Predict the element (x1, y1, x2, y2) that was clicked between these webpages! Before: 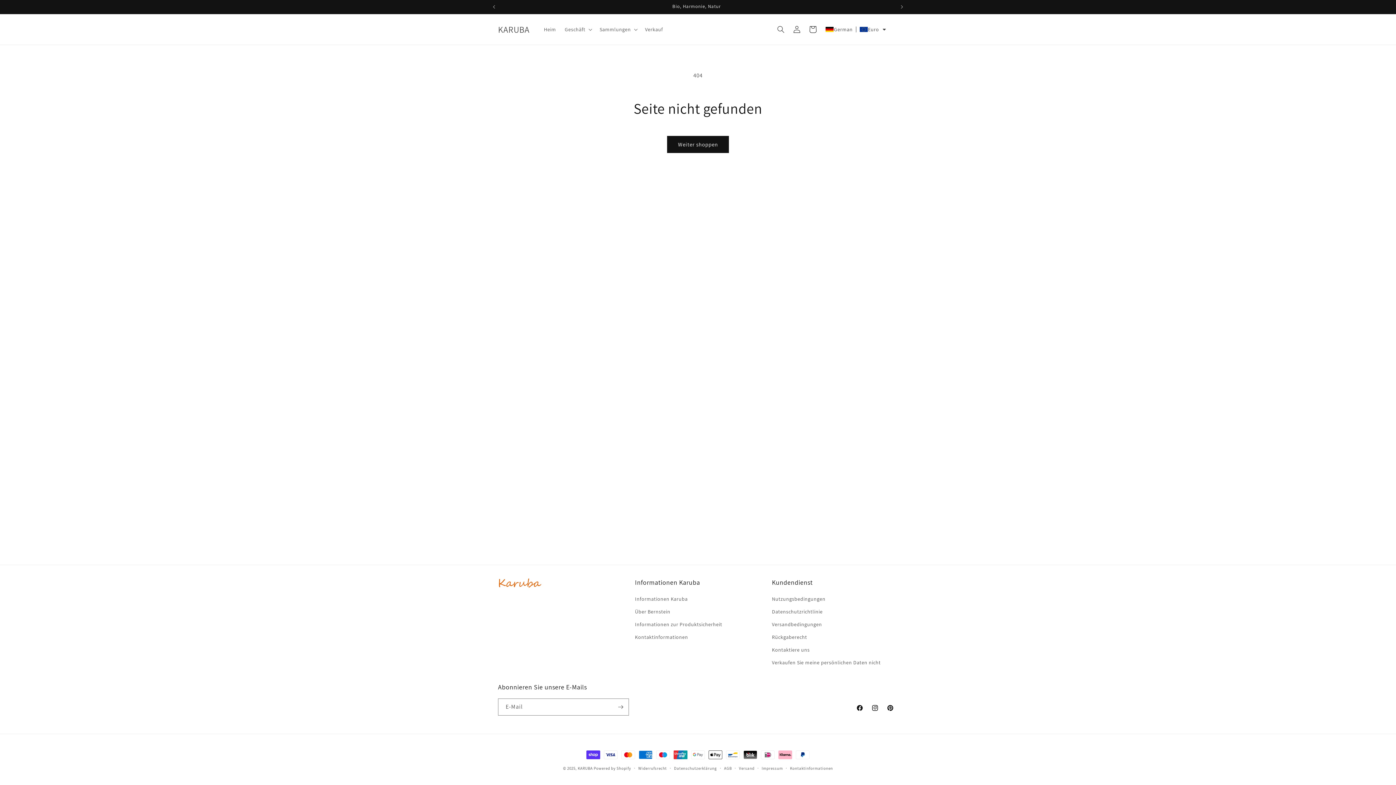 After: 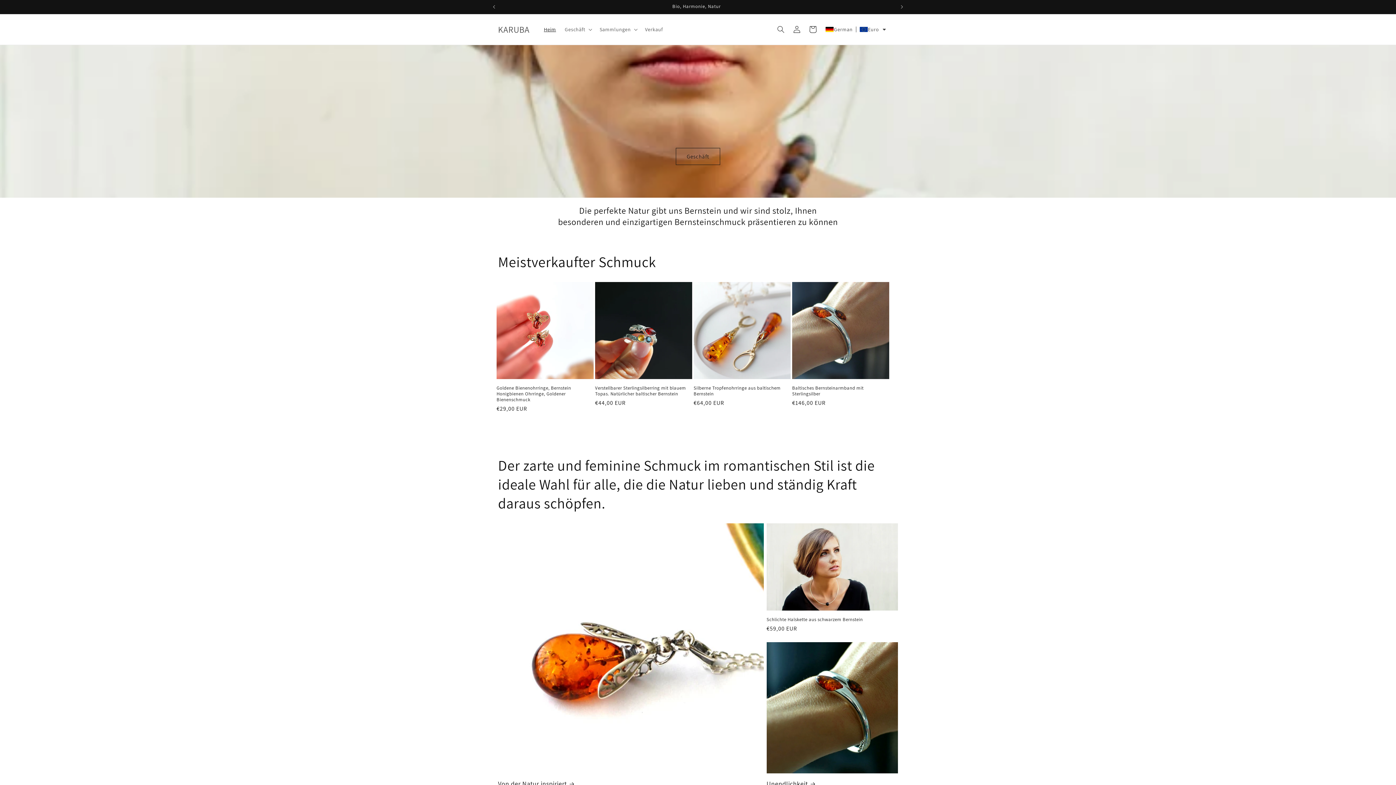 Action: label: KARUBA bbox: (495, 22, 532, 36)